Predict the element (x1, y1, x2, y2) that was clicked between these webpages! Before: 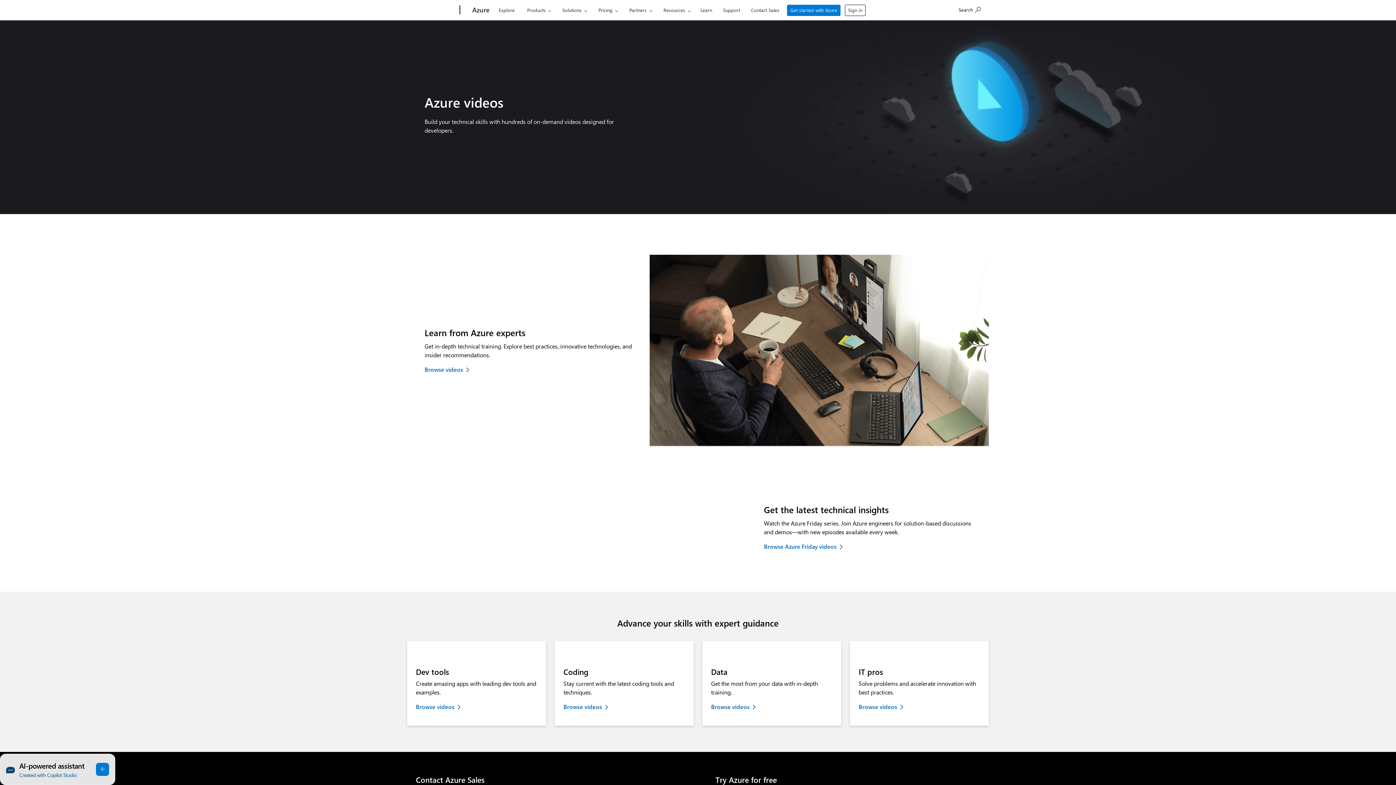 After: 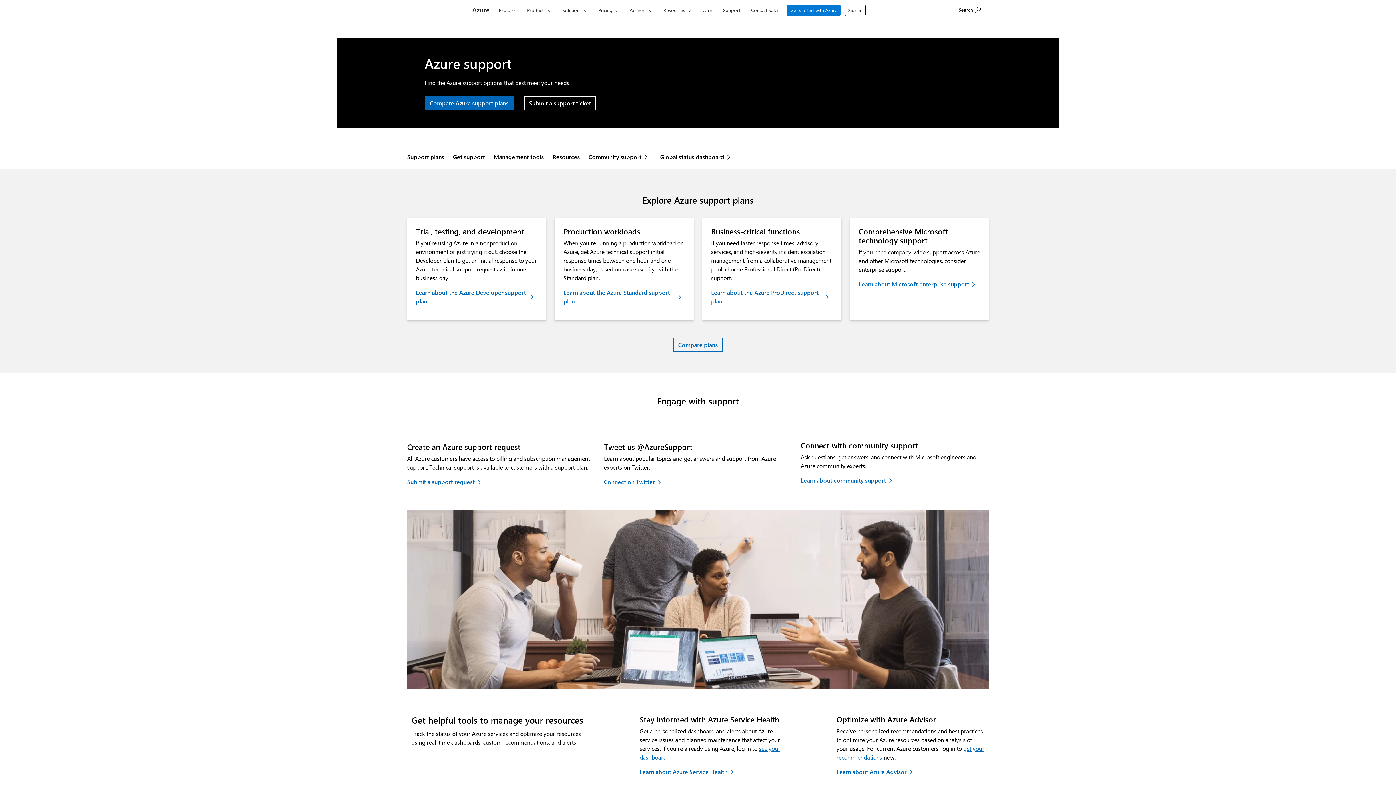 Action: label: Support bbox: (720, 0, 743, 17)